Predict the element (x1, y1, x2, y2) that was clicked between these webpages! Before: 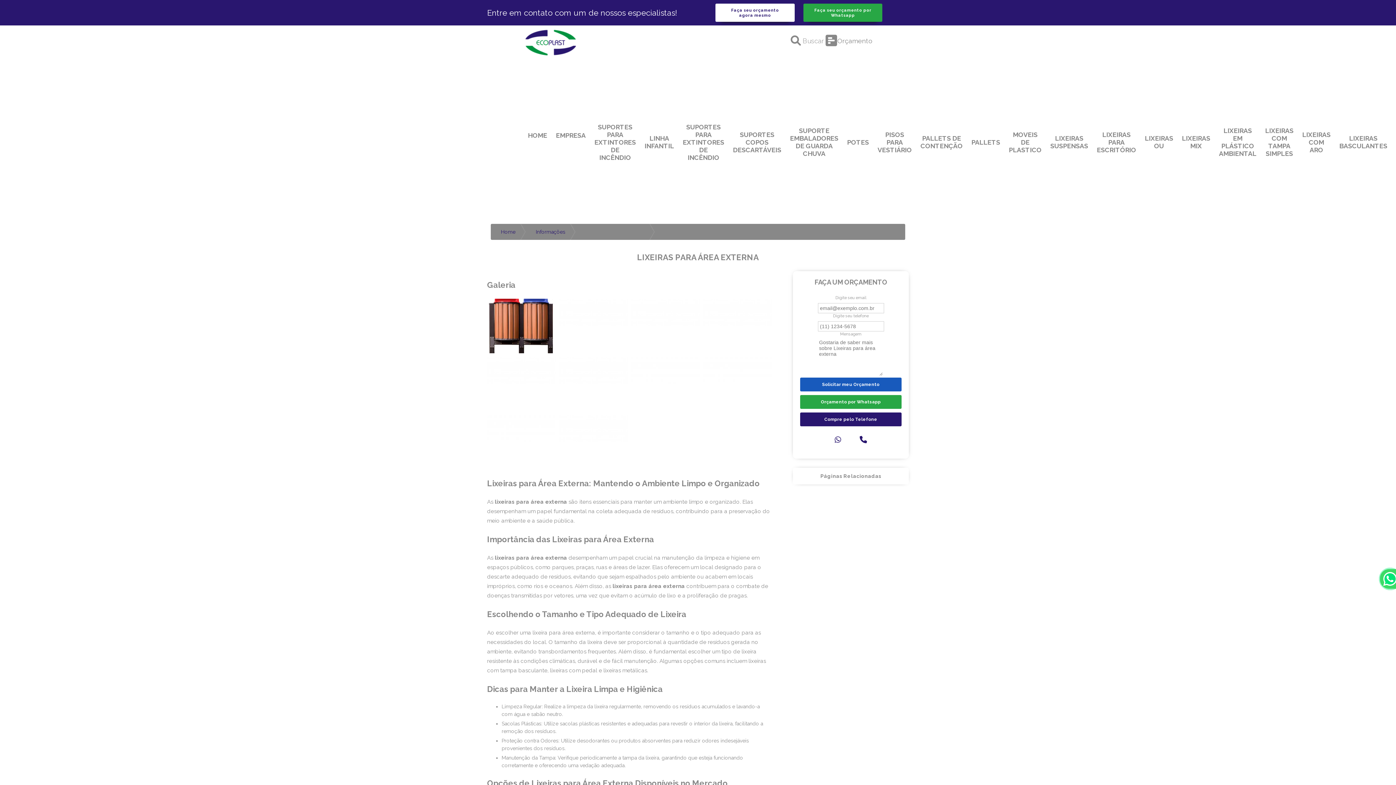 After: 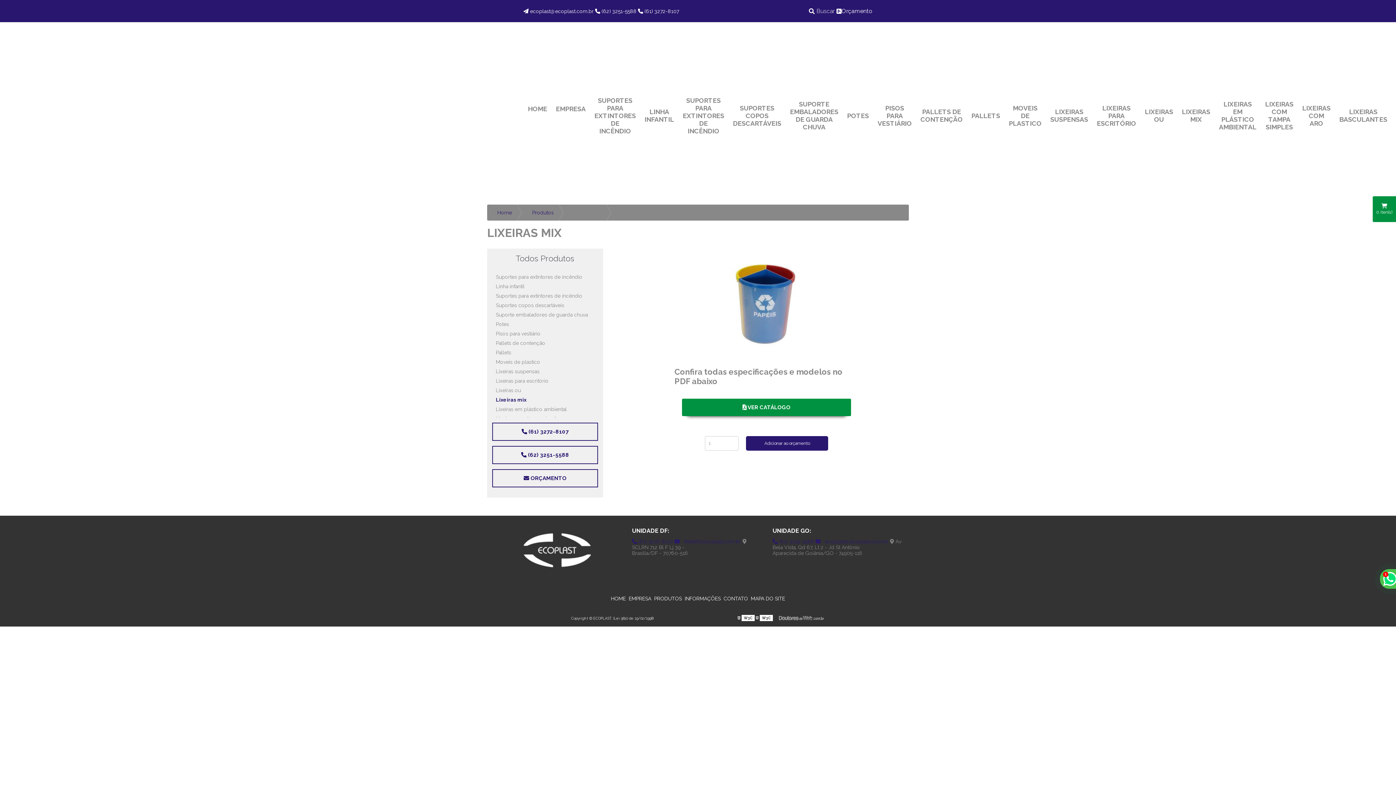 Action: label: LIXEIRAS MIX bbox: (1177, 131, 1214, 152)